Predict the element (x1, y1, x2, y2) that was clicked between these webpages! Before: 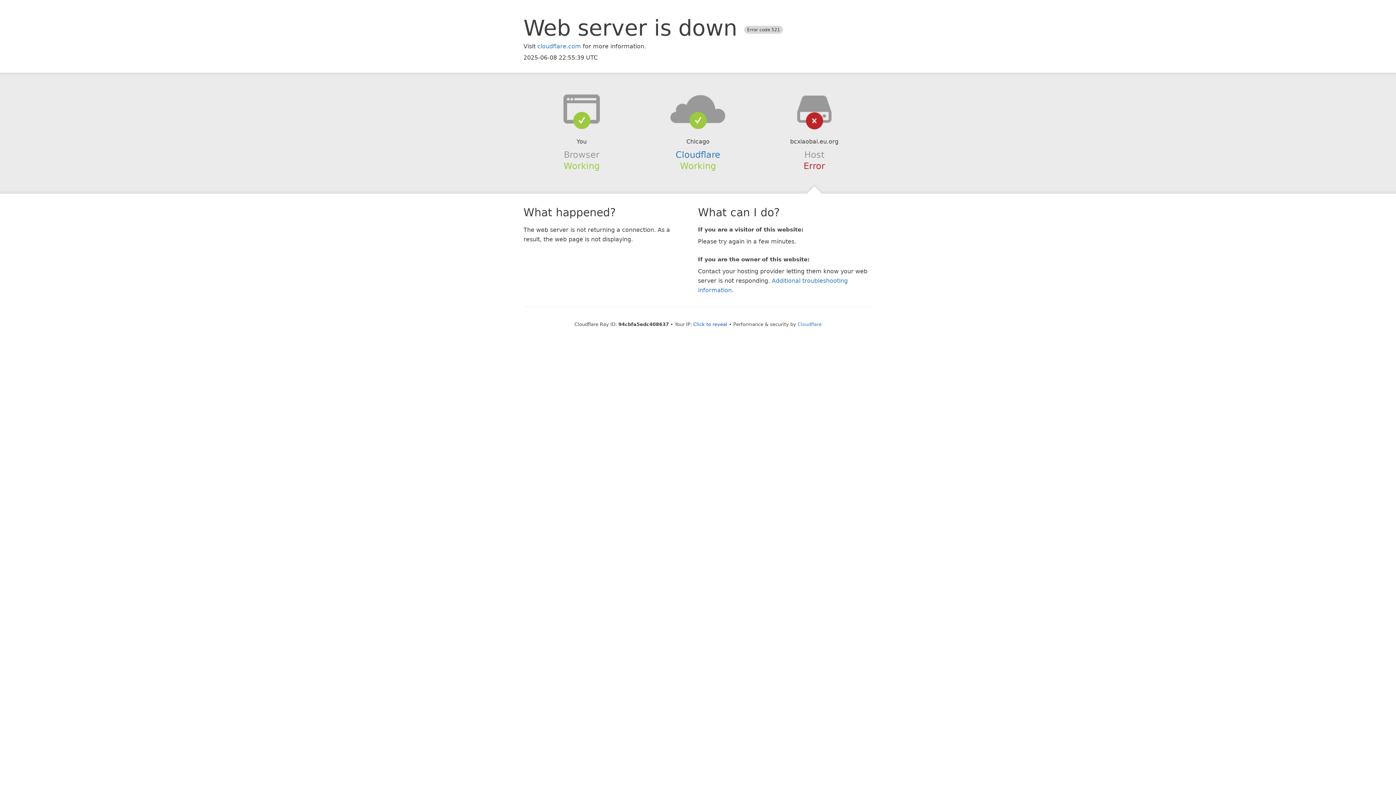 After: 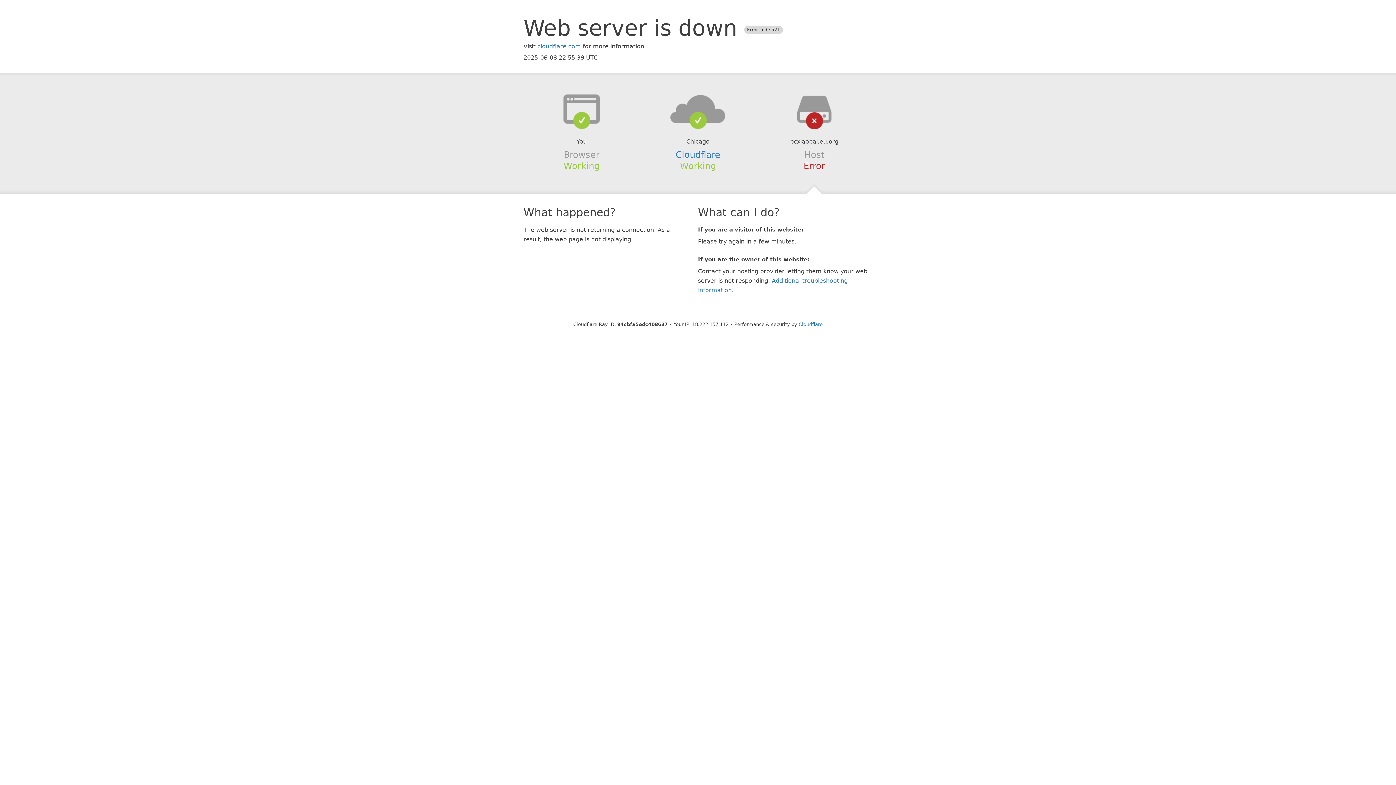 Action: label: Click to reveal bbox: (693, 321, 727, 327)